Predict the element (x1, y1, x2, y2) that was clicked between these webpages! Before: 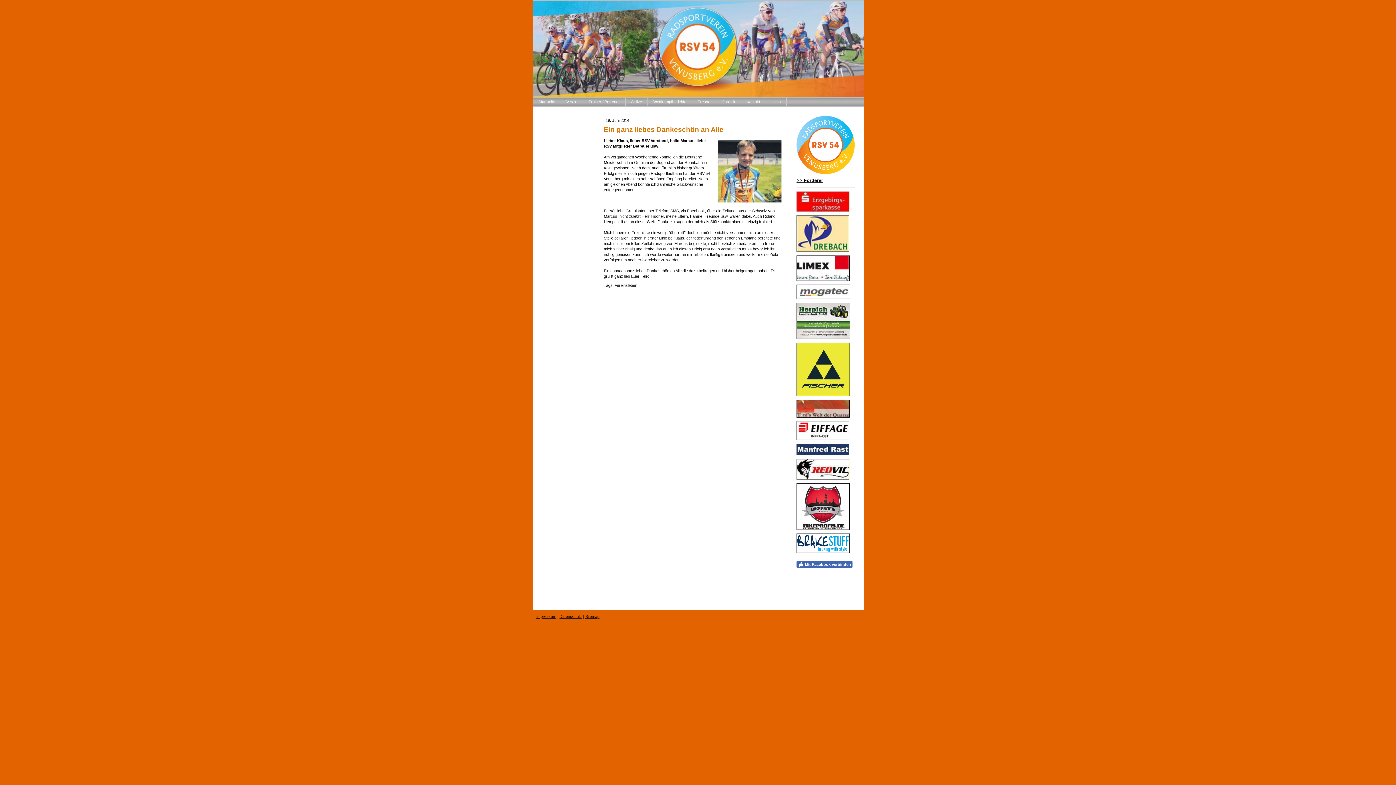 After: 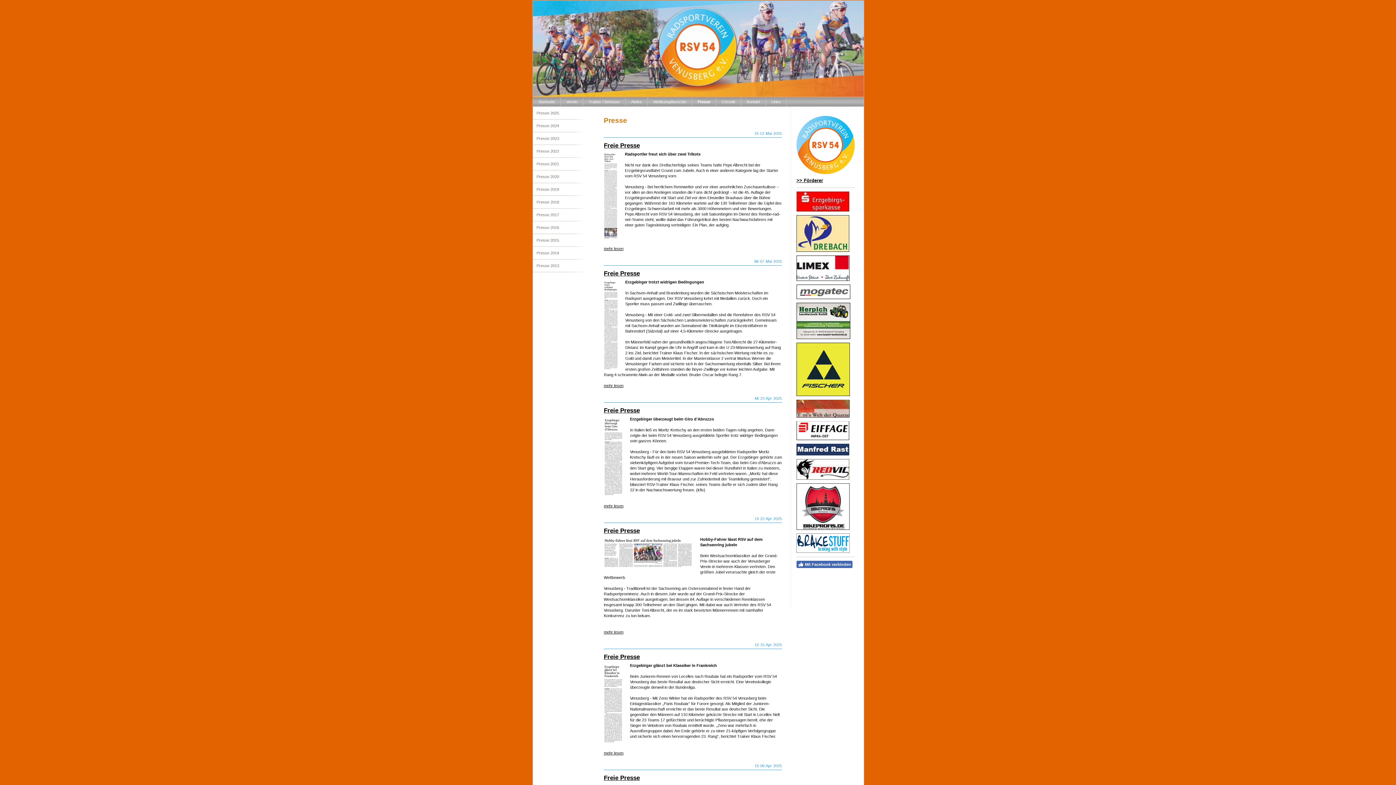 Action: label: Presse bbox: (692, 97, 716, 106)